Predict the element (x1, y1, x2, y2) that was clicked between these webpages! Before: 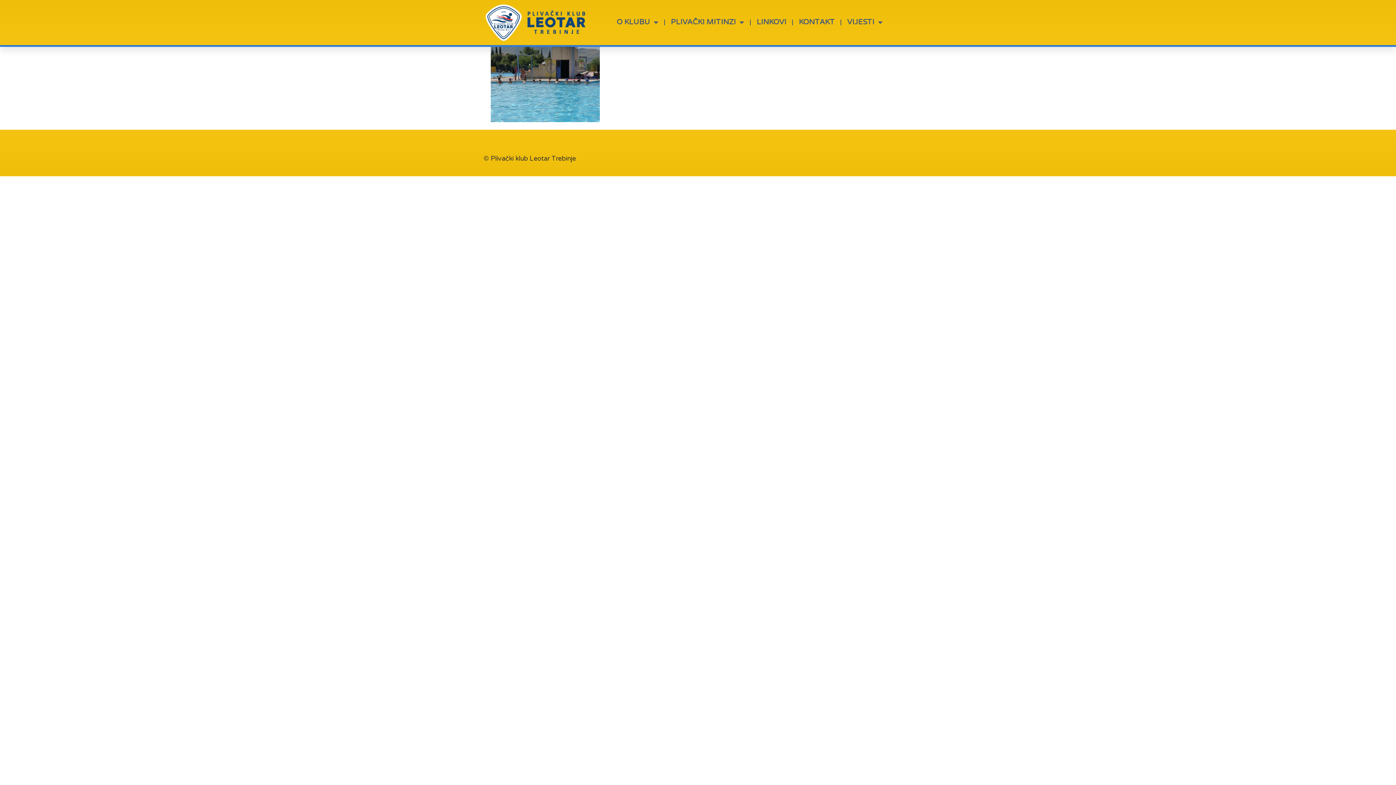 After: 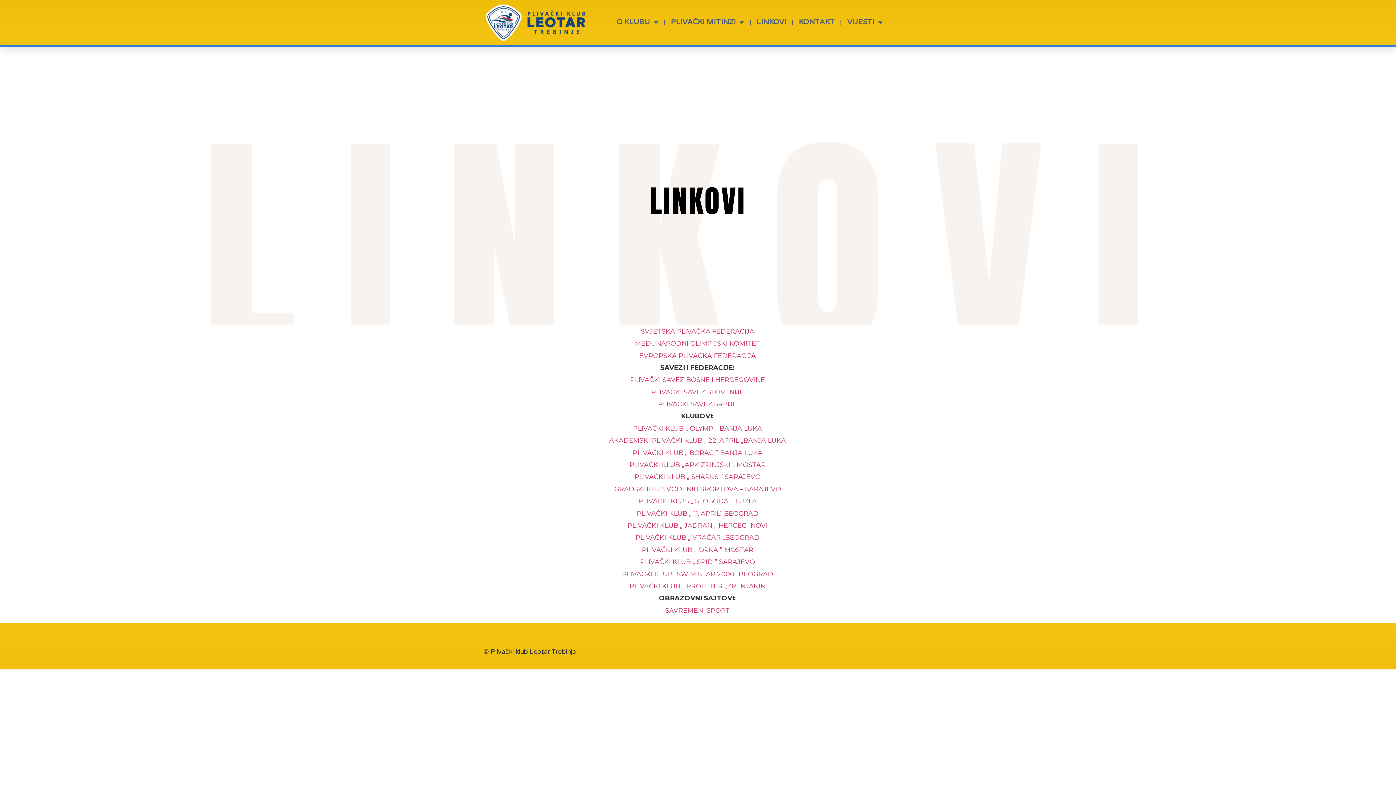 Action: bbox: (751, 14, 792, 30) label: LINKOVI